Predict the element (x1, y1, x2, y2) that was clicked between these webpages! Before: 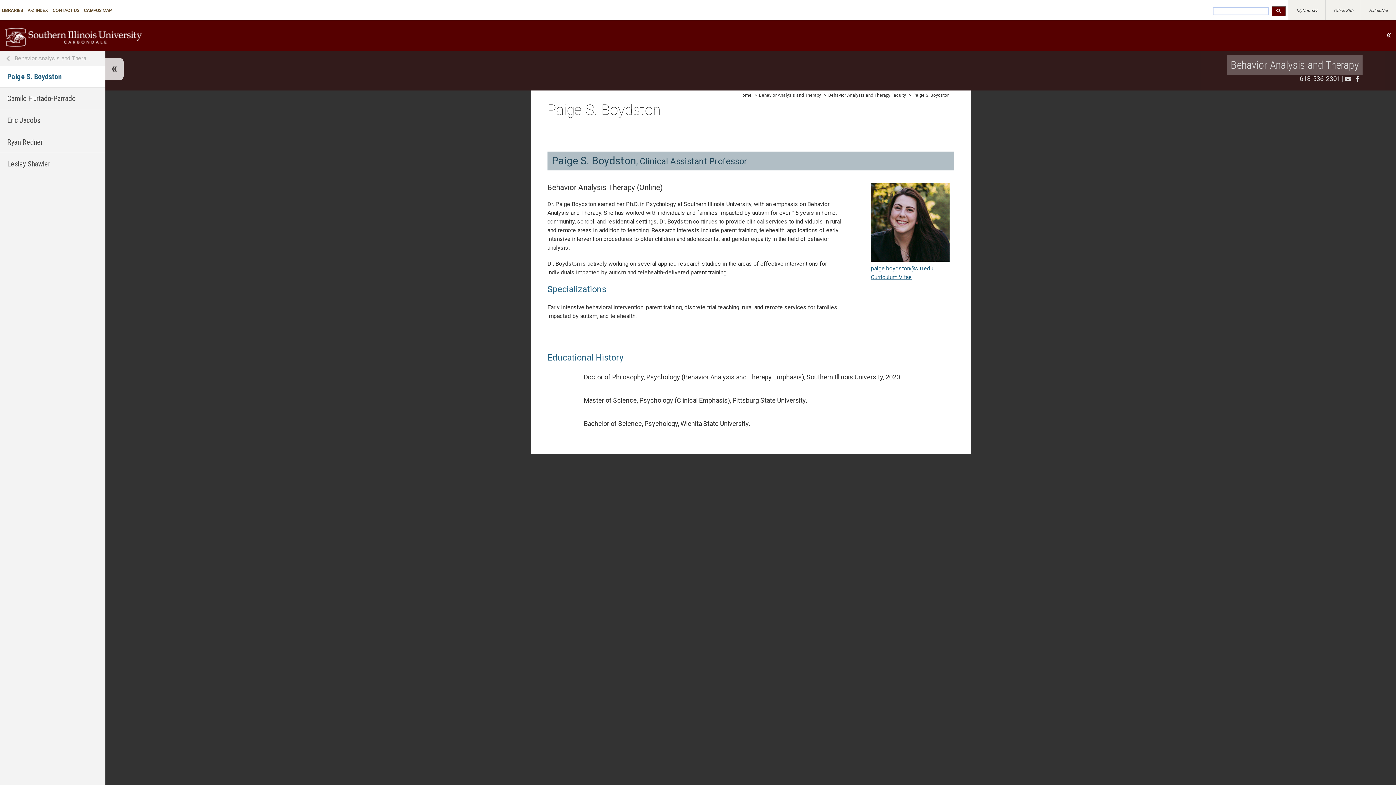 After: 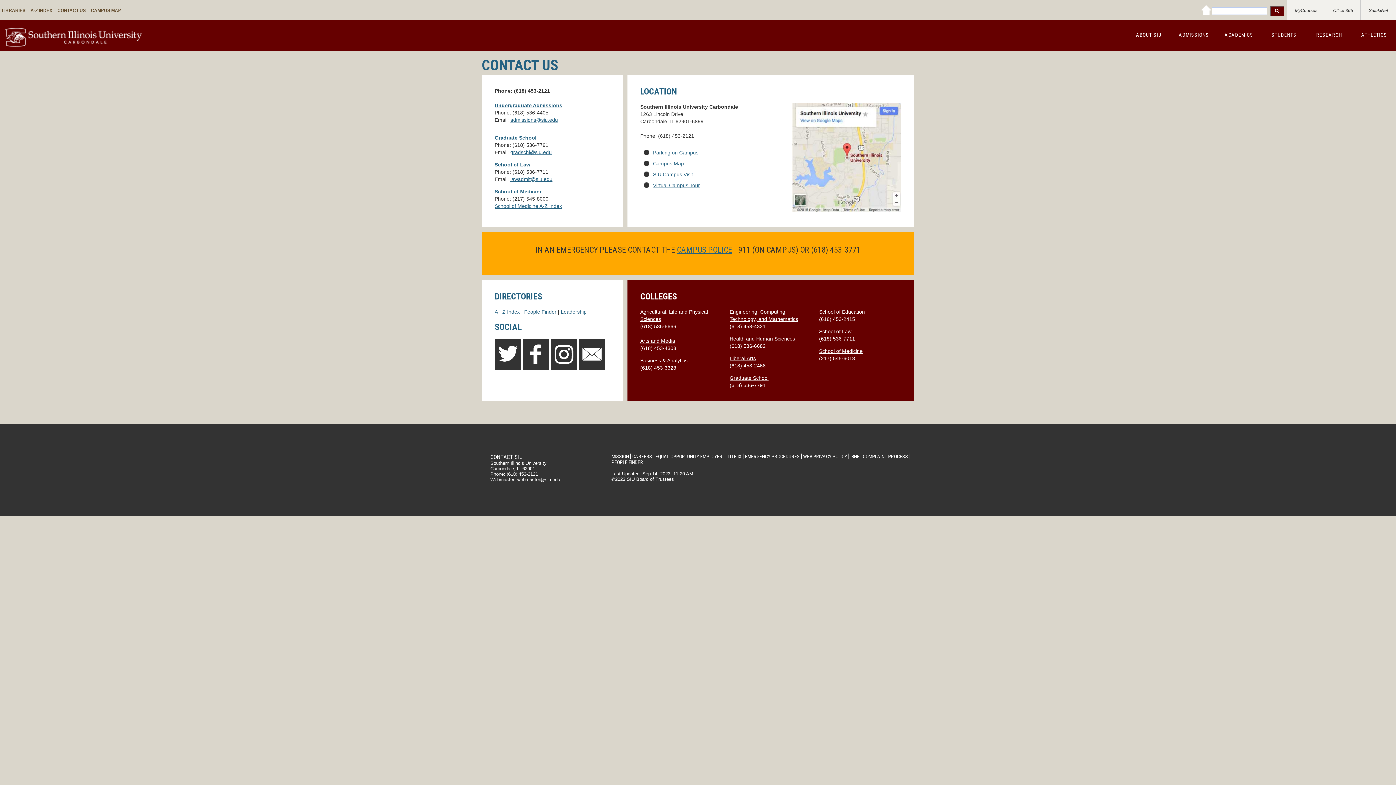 Action: label: CONTACT US bbox: (50, 0, 81, 19)